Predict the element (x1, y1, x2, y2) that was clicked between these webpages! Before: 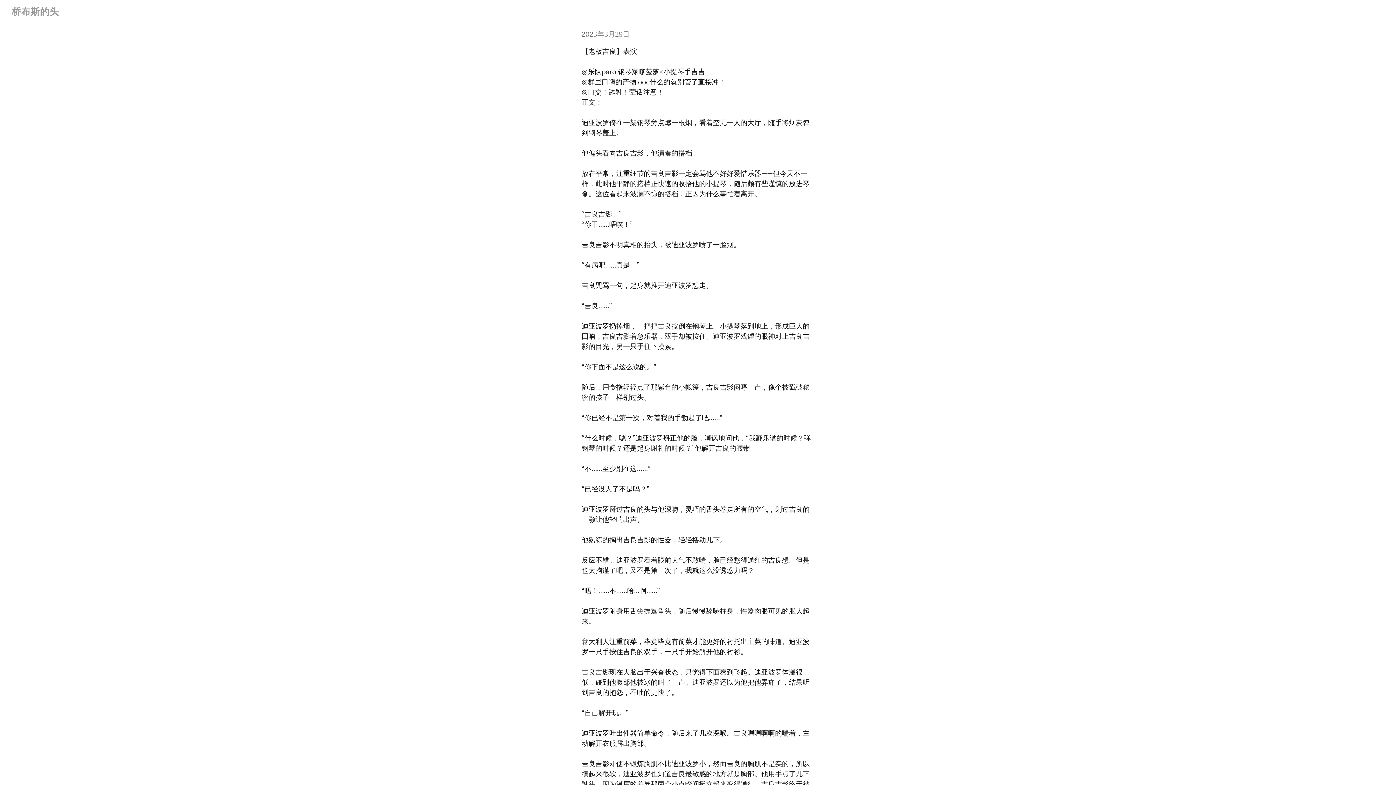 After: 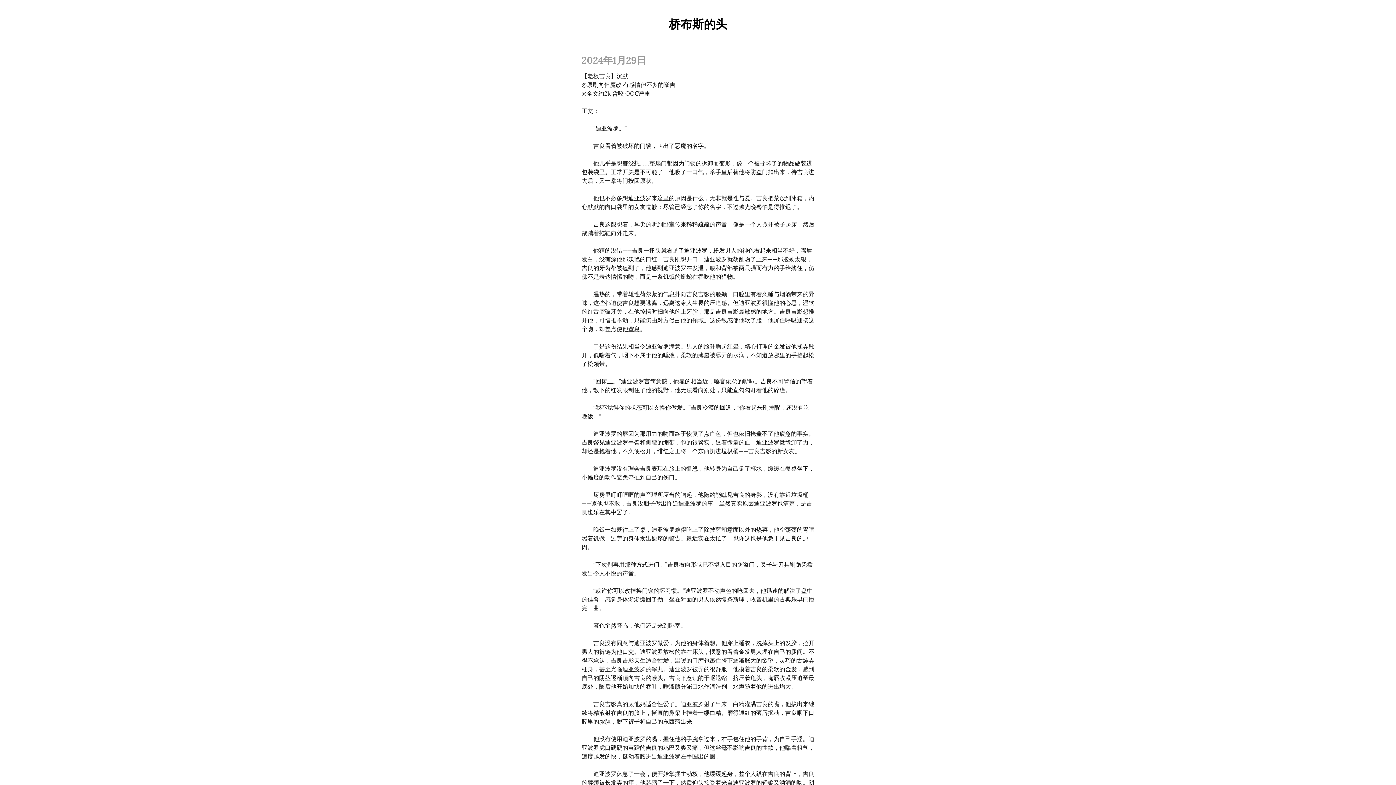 Action: label: 桥布斯的头 bbox: (11, 5, 58, 17)